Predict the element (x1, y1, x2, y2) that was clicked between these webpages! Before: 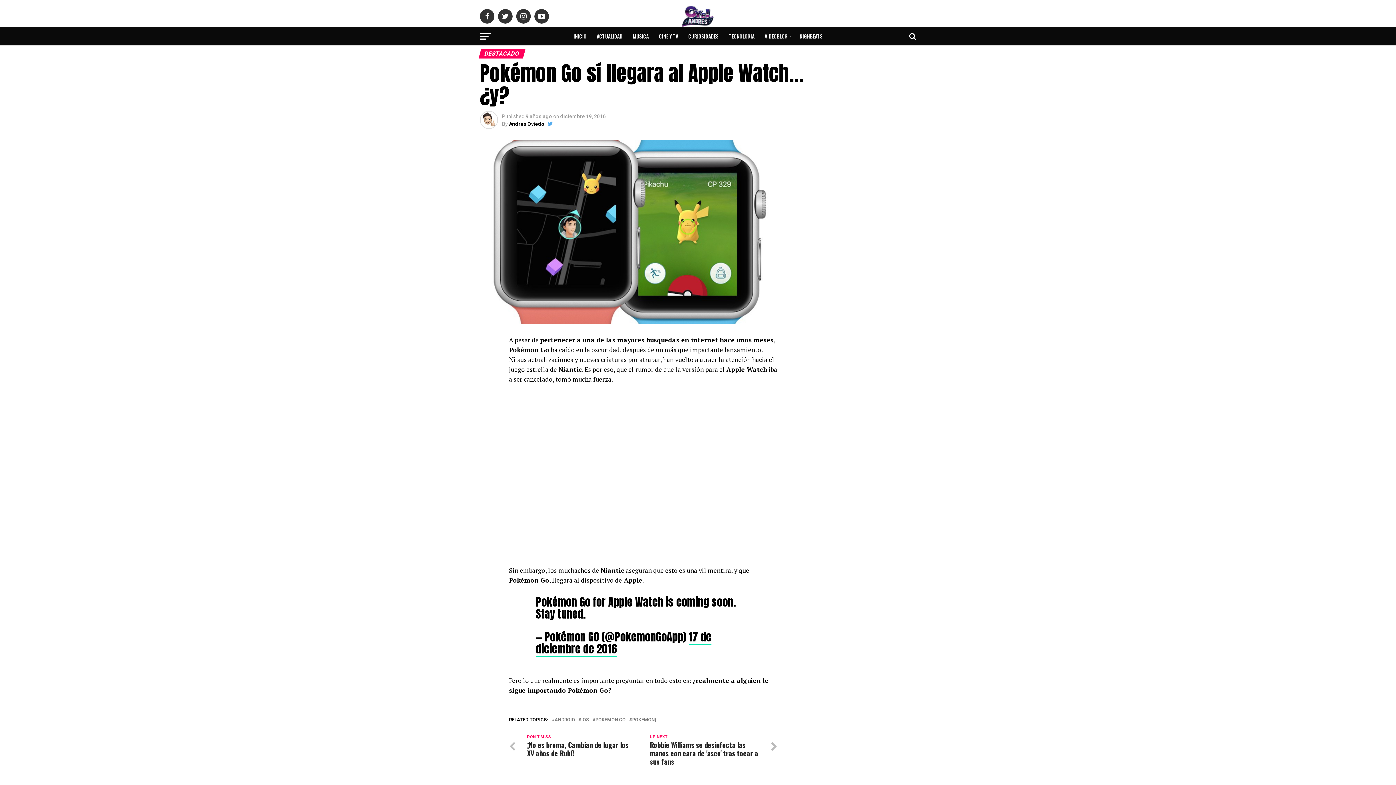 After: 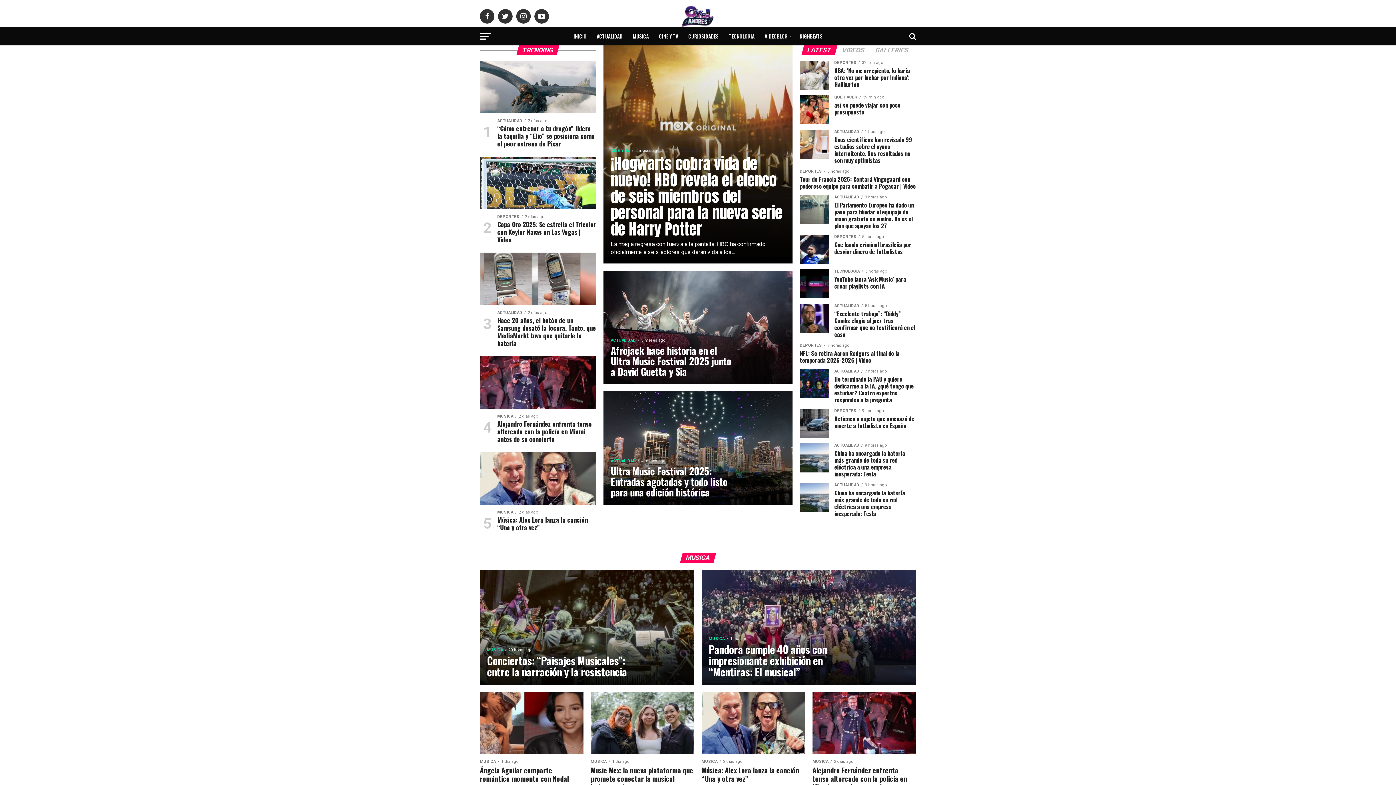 Action: bbox: (664, 21, 731, 28)